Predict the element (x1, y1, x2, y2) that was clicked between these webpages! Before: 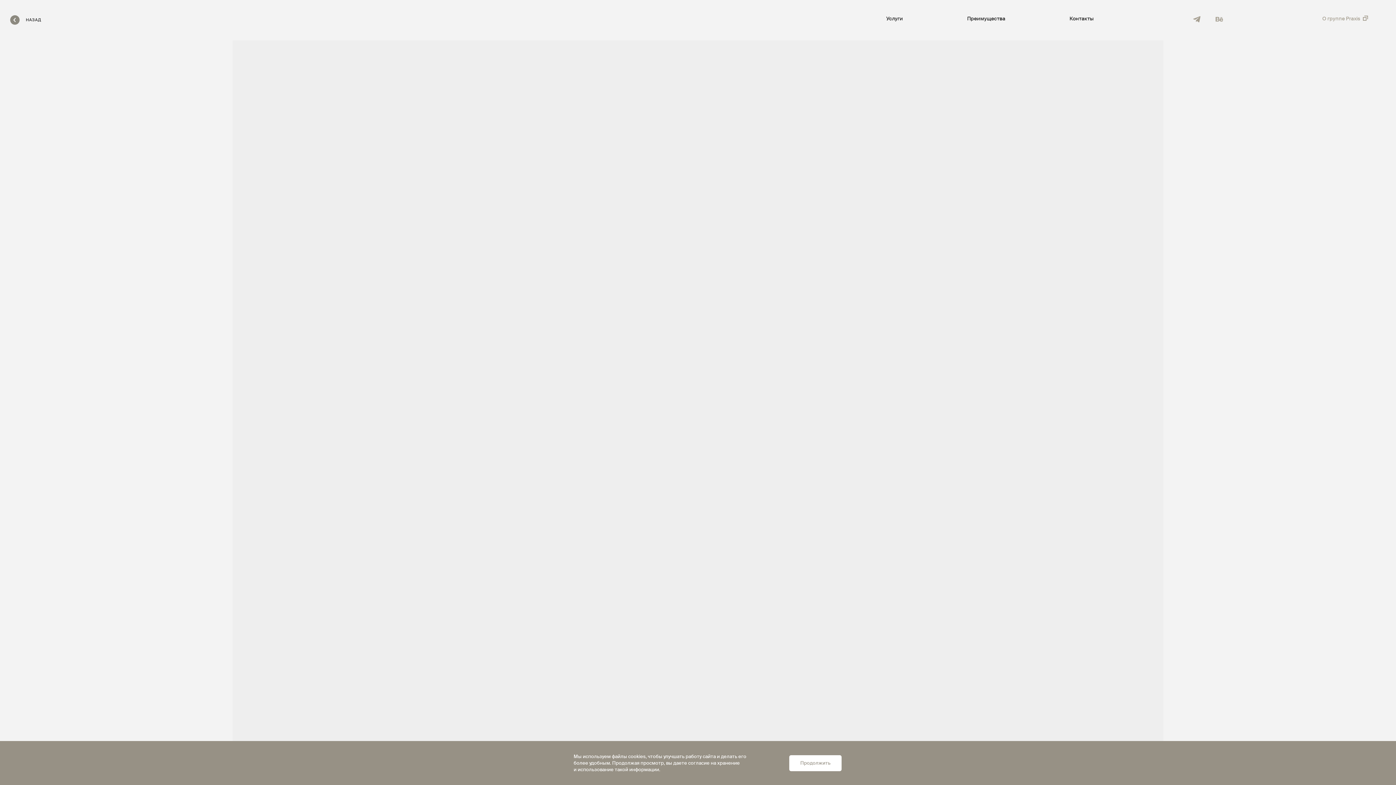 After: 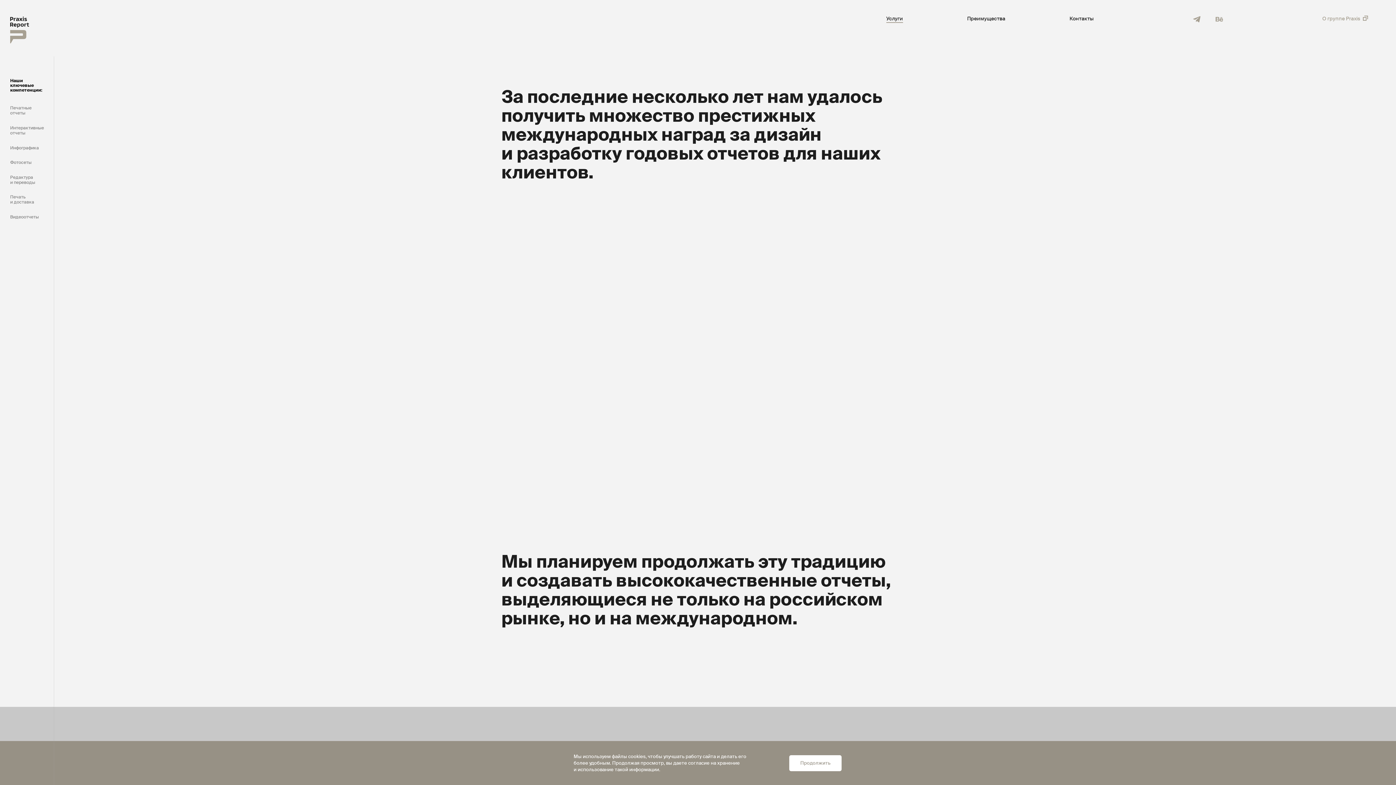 Action: bbox: (886, 15, 903, 23) label: Услуги